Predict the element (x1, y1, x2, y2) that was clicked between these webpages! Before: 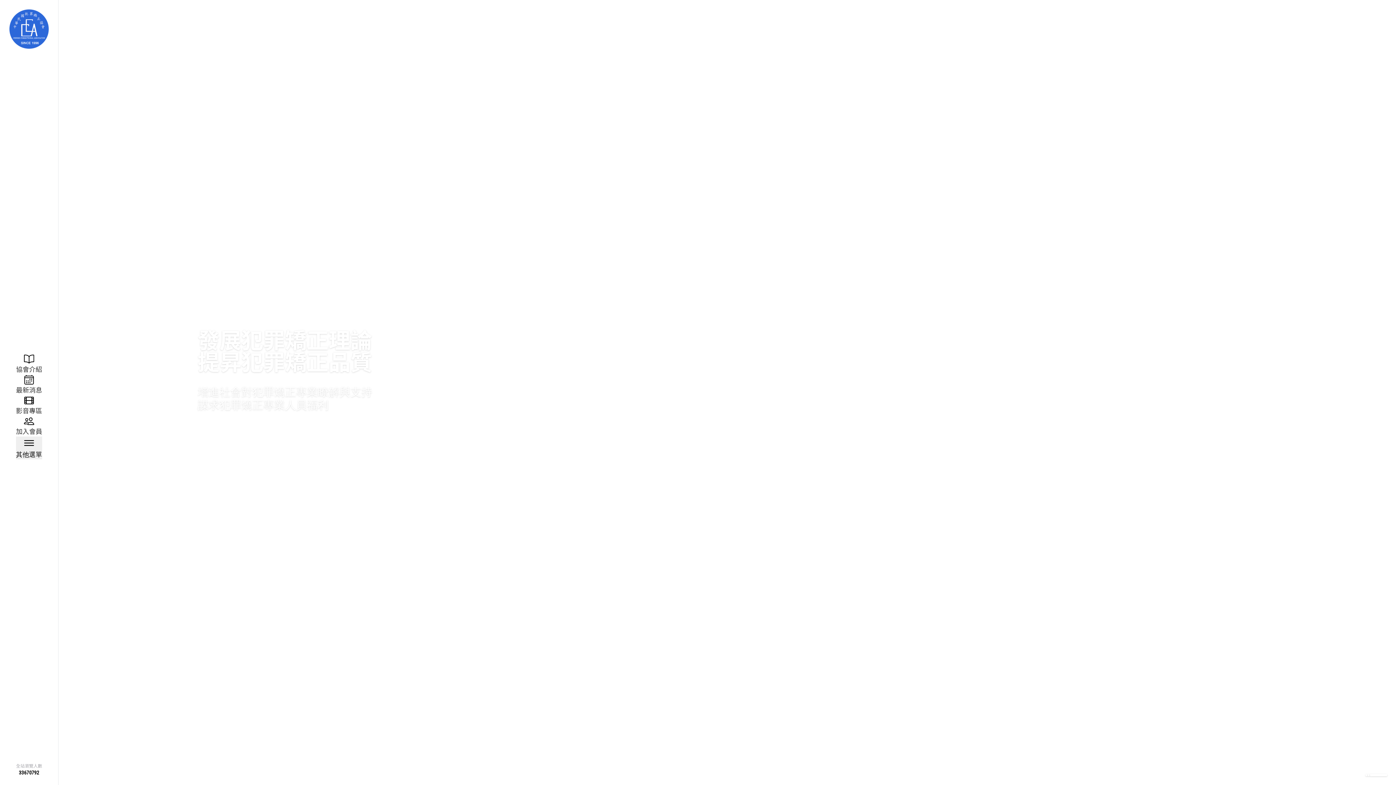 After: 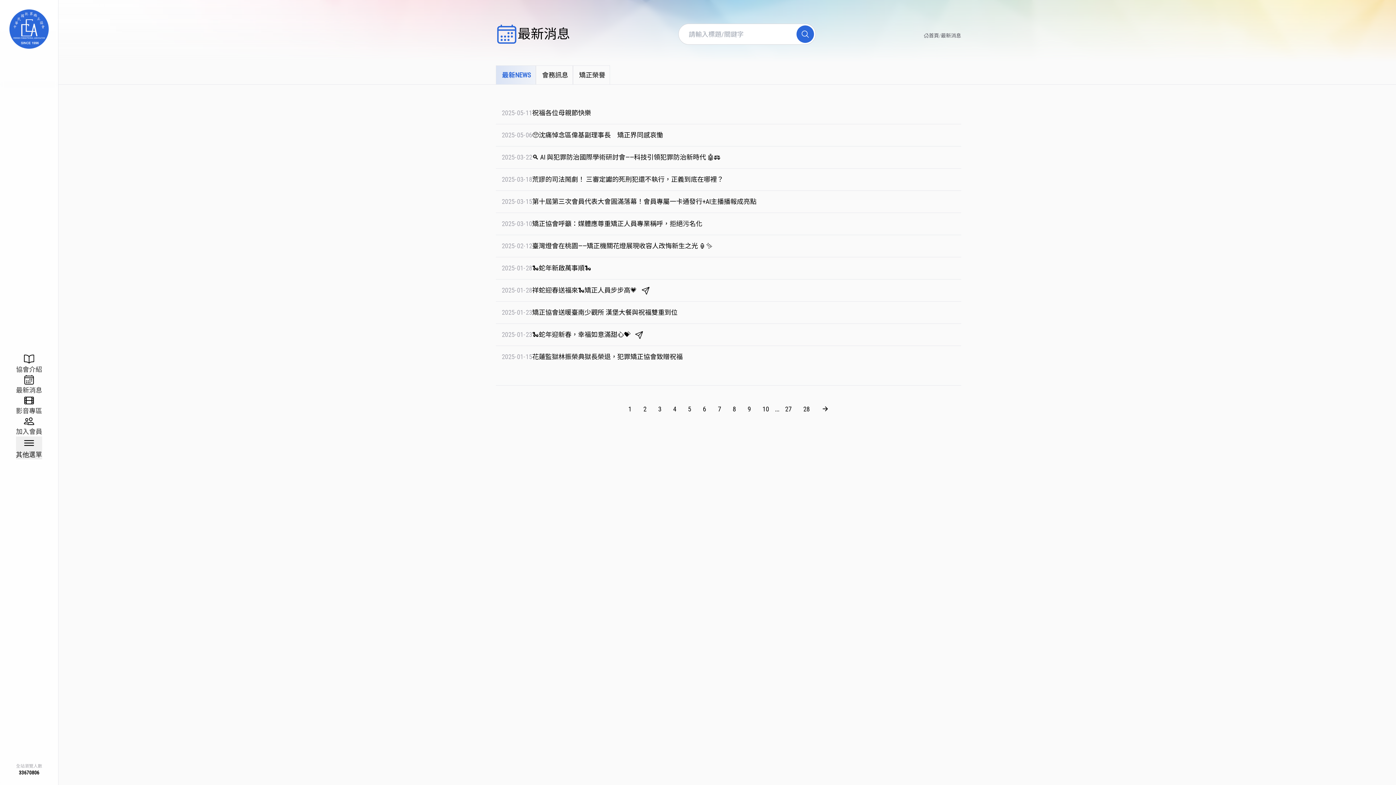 Action: label: 最新消息 bbox: (16, 374, 42, 395)